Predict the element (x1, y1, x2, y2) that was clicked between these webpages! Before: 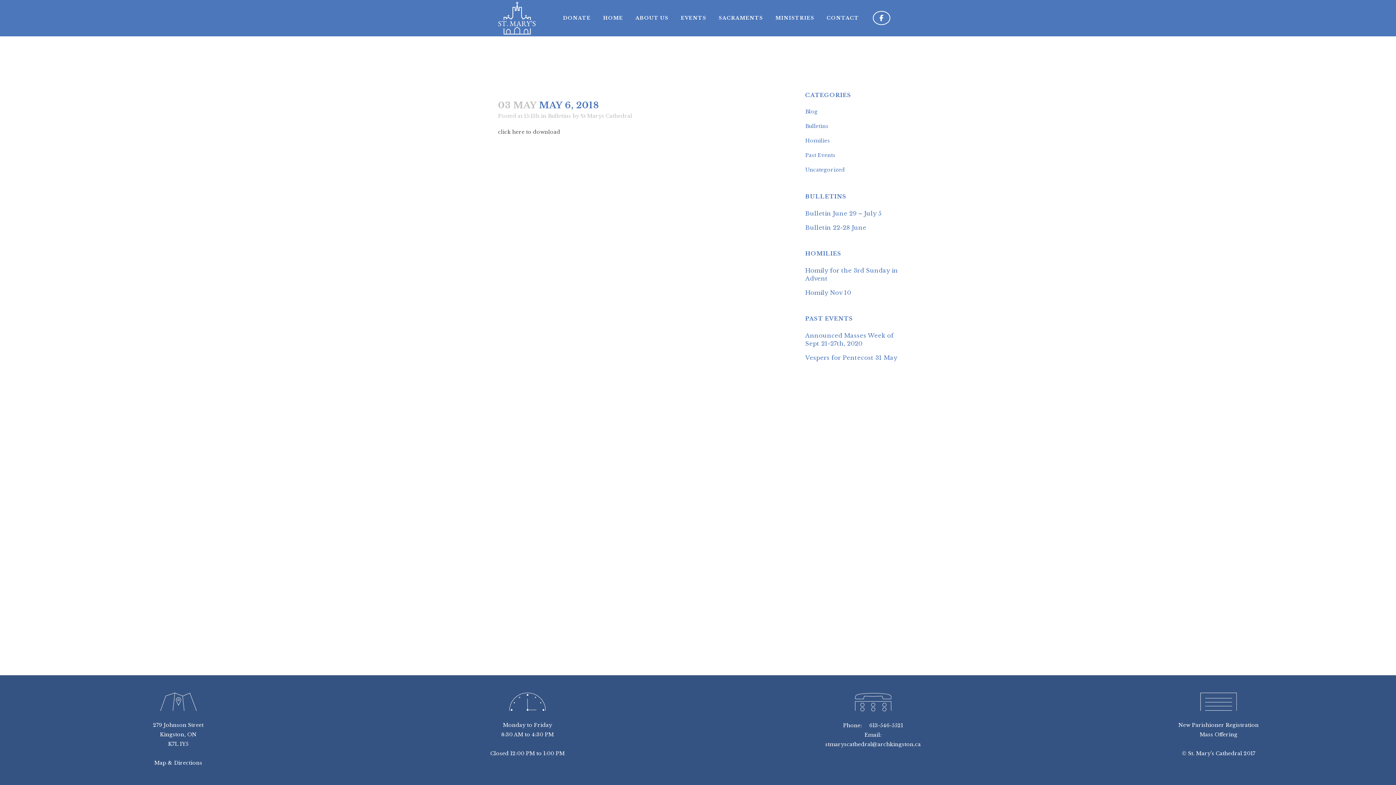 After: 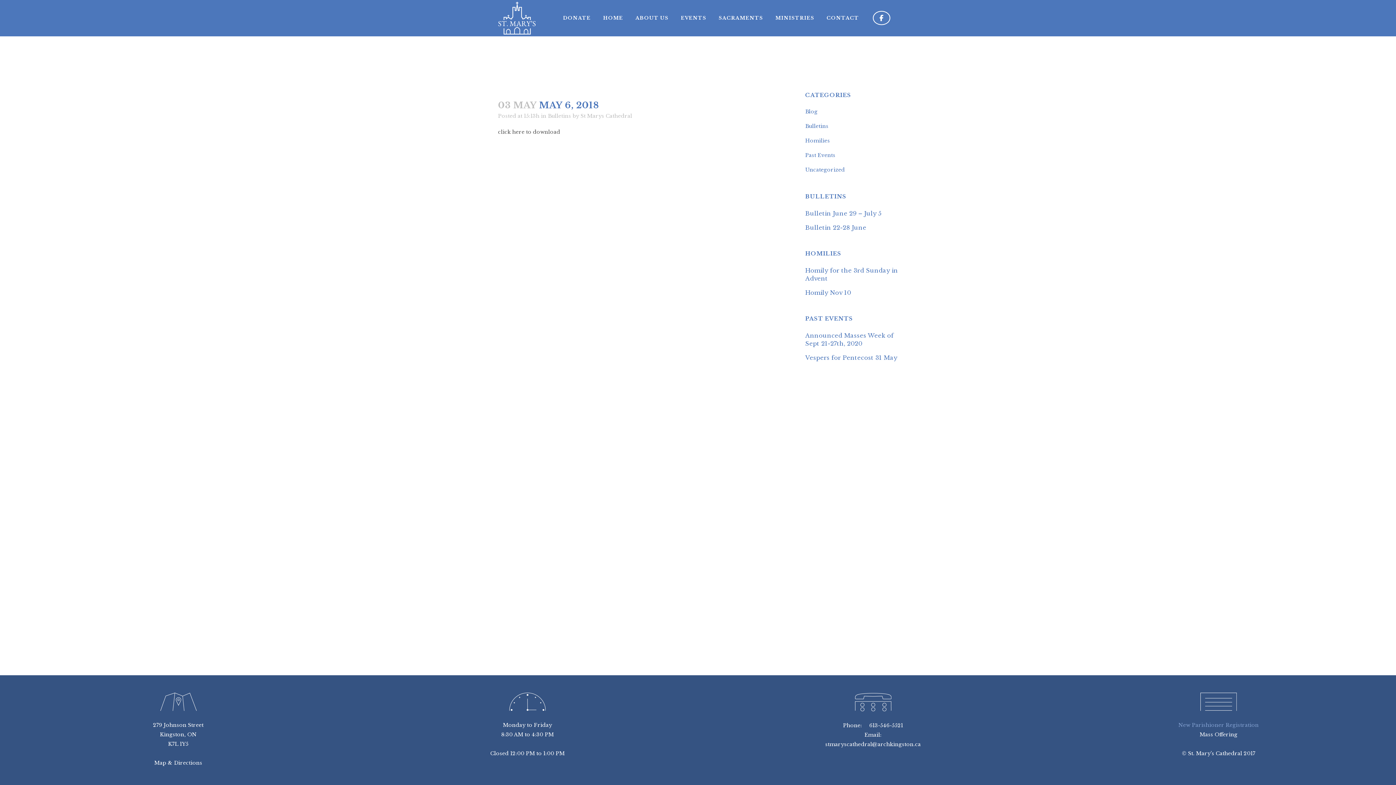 Action: label: New Parishioner Registration bbox: (1178, 722, 1259, 728)